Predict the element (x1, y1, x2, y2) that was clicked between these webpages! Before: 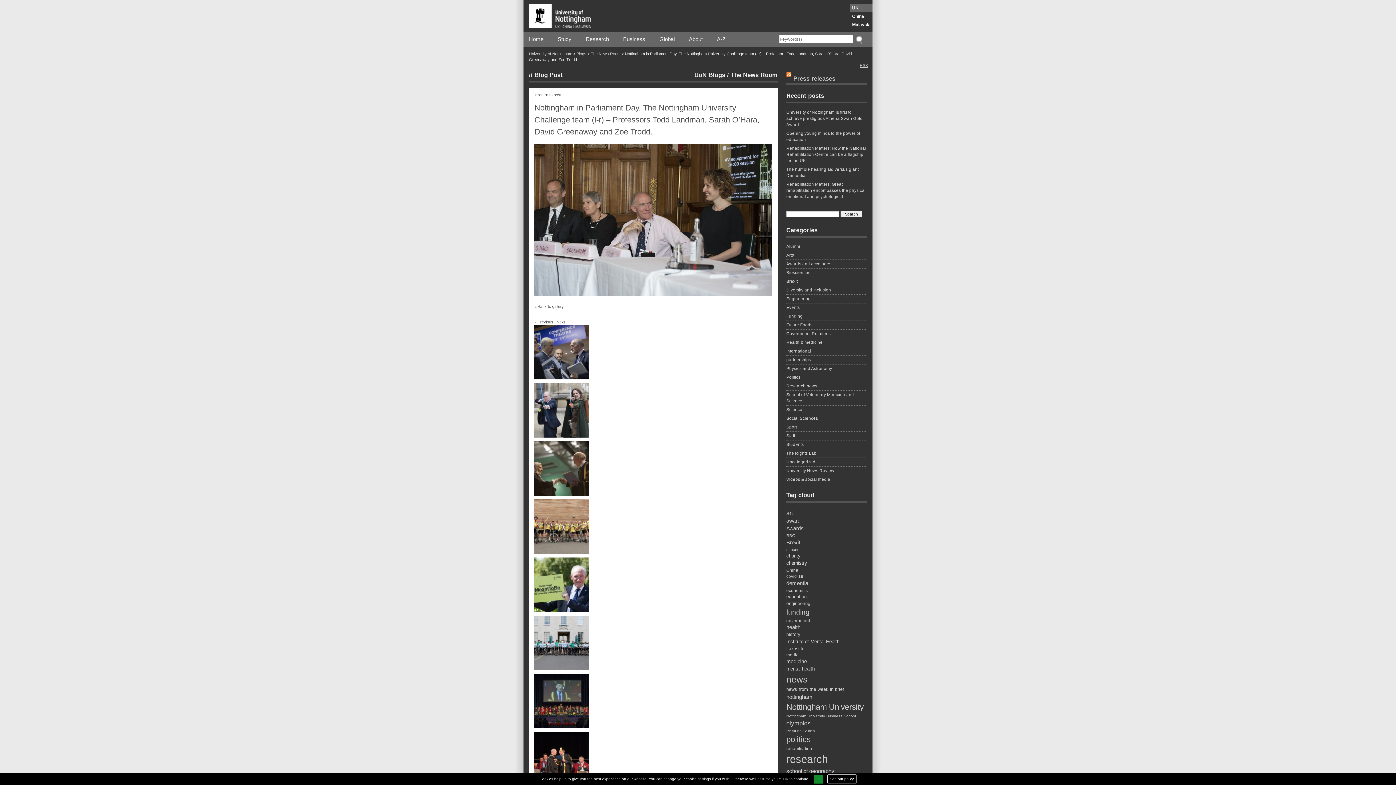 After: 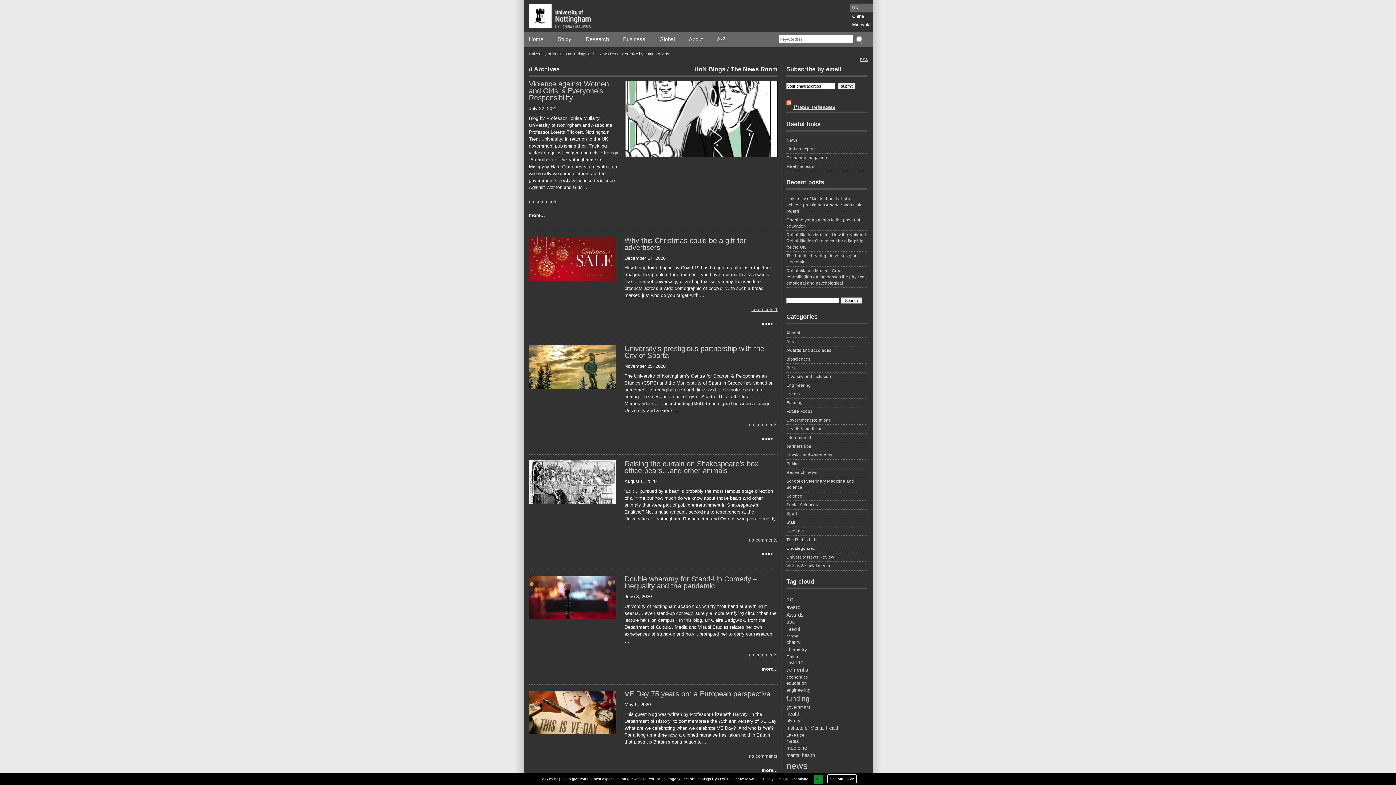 Action: label: Arts bbox: (786, 252, 867, 260)